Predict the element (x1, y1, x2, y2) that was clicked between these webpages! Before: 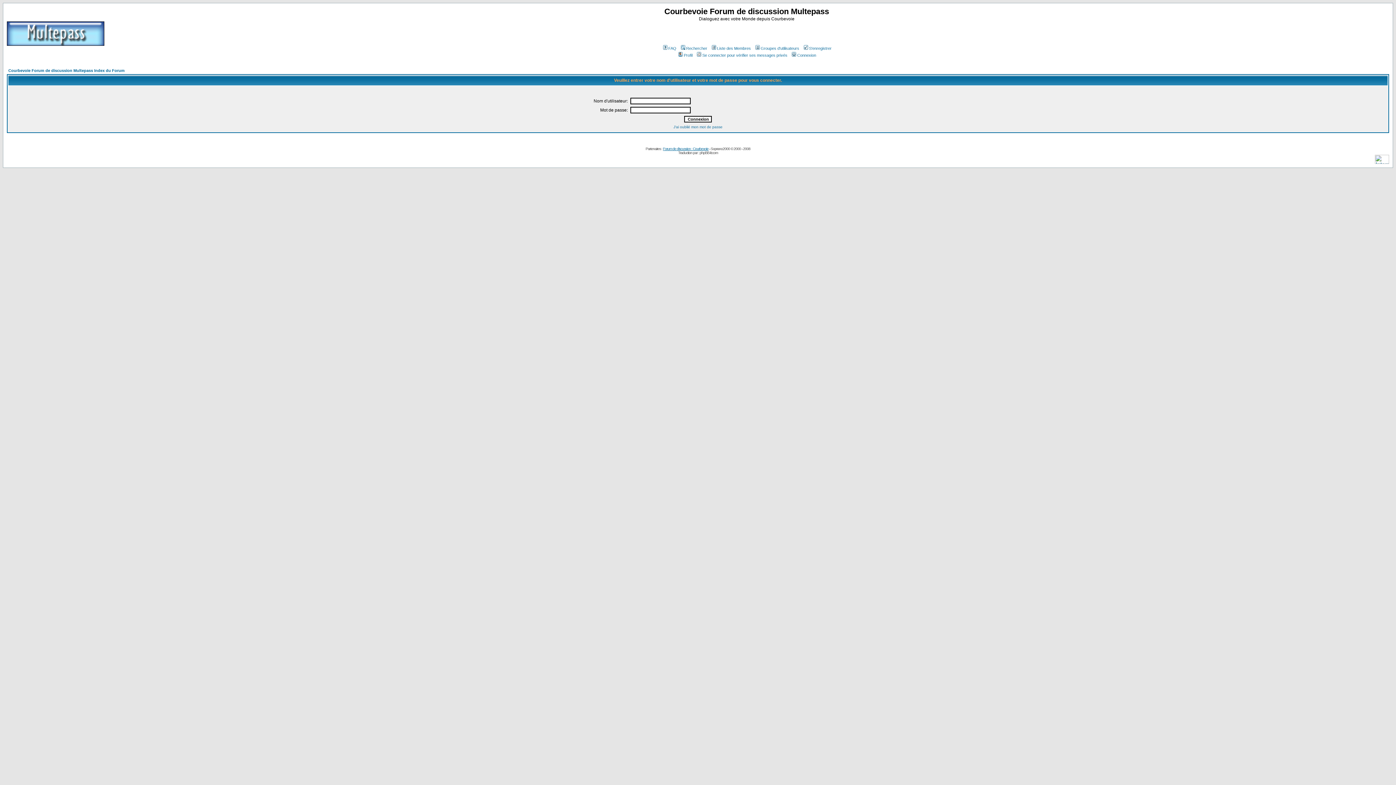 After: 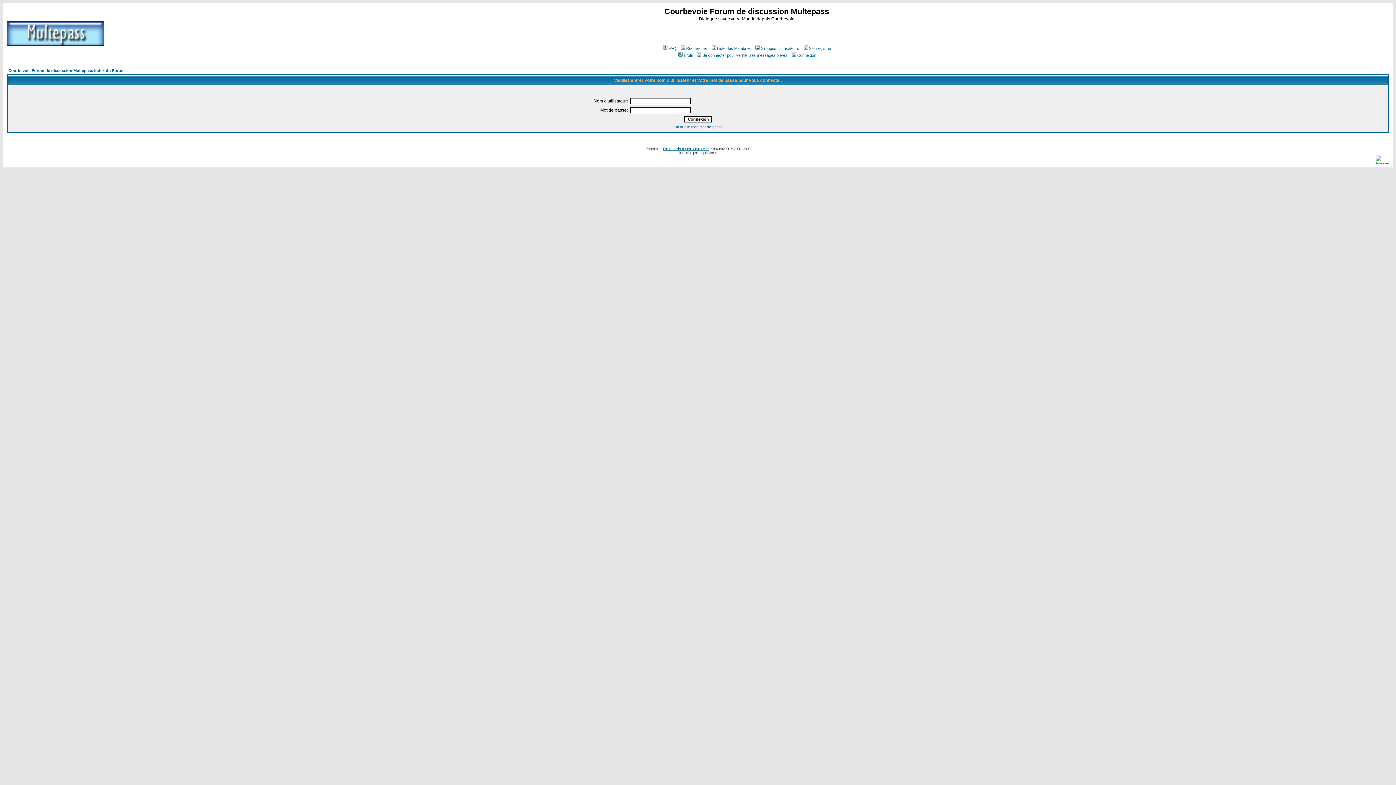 Action: label: Connexion bbox: (790, 53, 816, 57)